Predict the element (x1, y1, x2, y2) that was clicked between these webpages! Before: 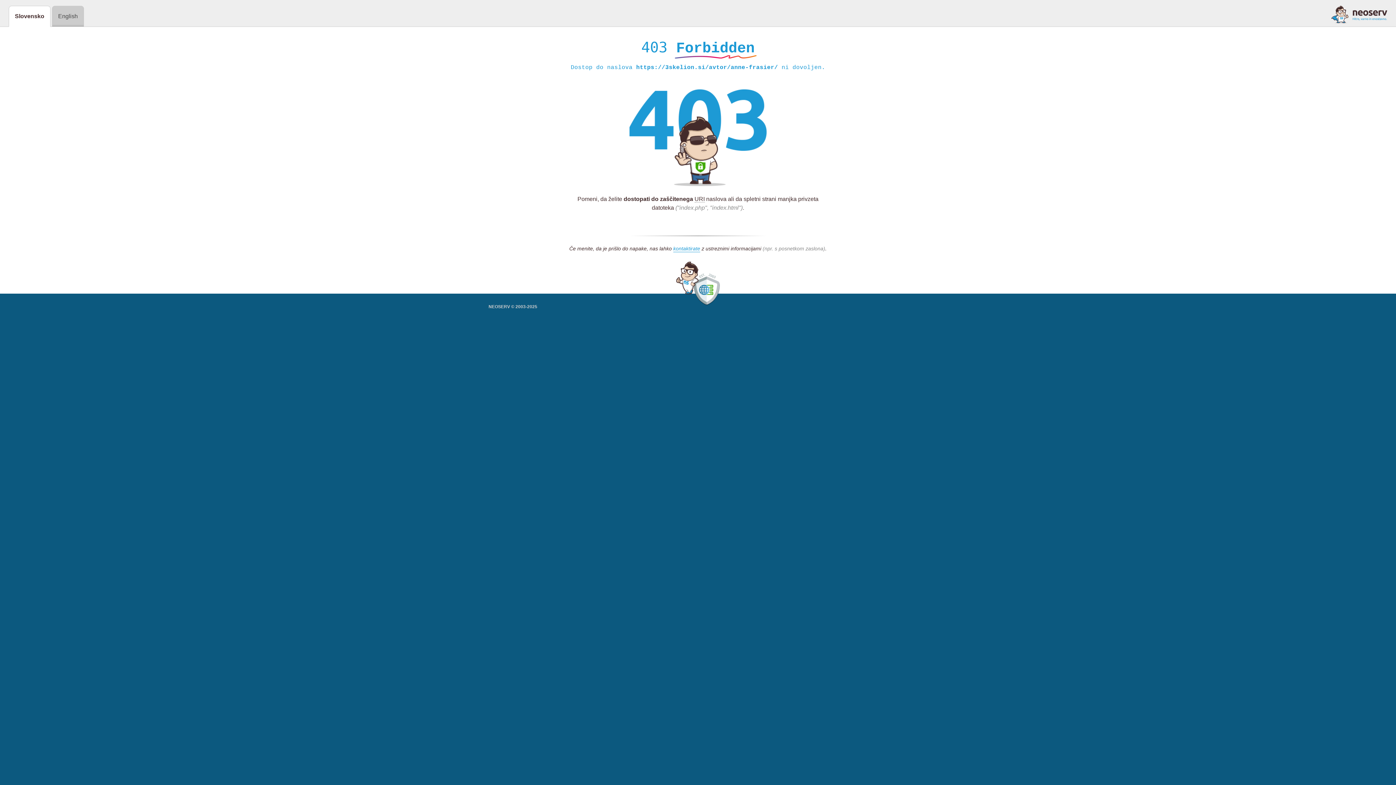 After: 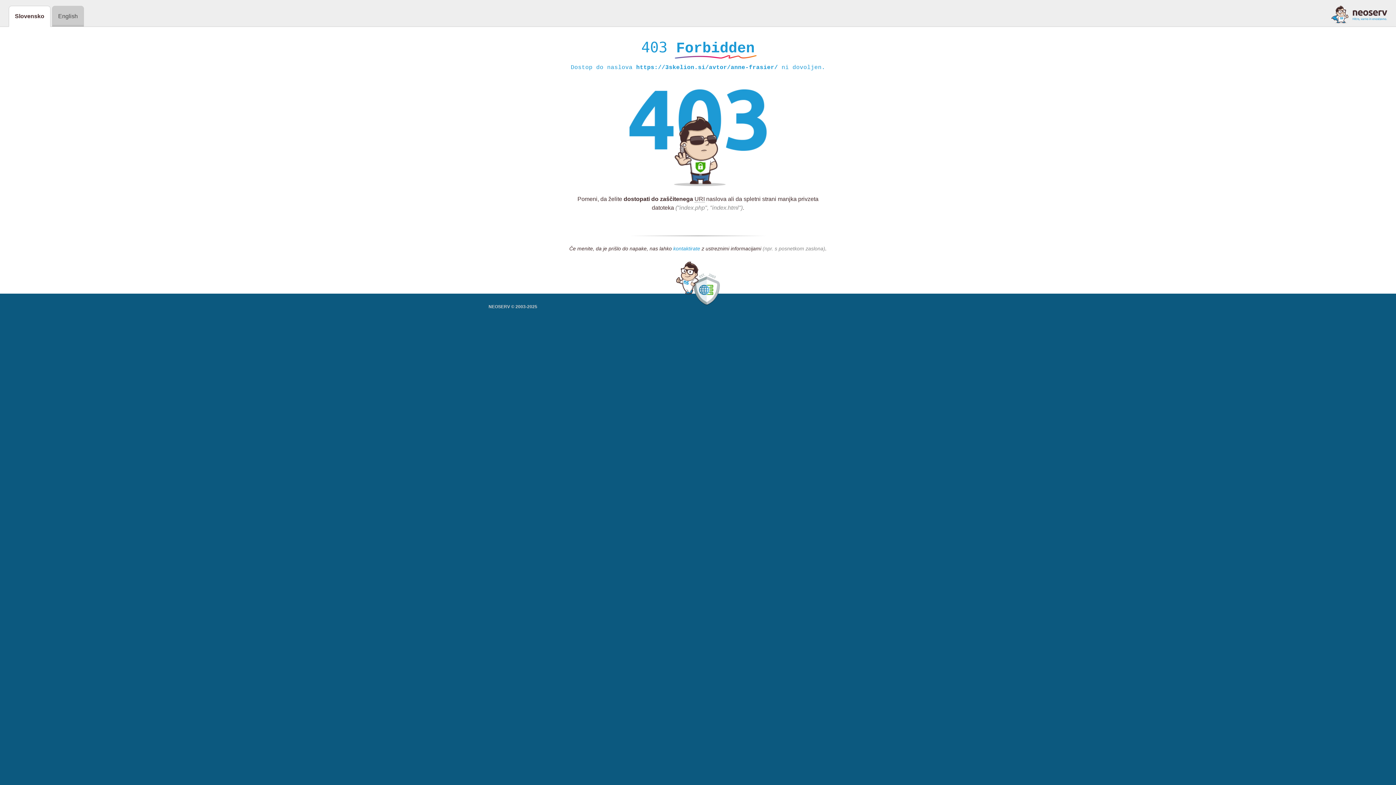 Action: bbox: (673, 245, 700, 252) label: kontaktirate